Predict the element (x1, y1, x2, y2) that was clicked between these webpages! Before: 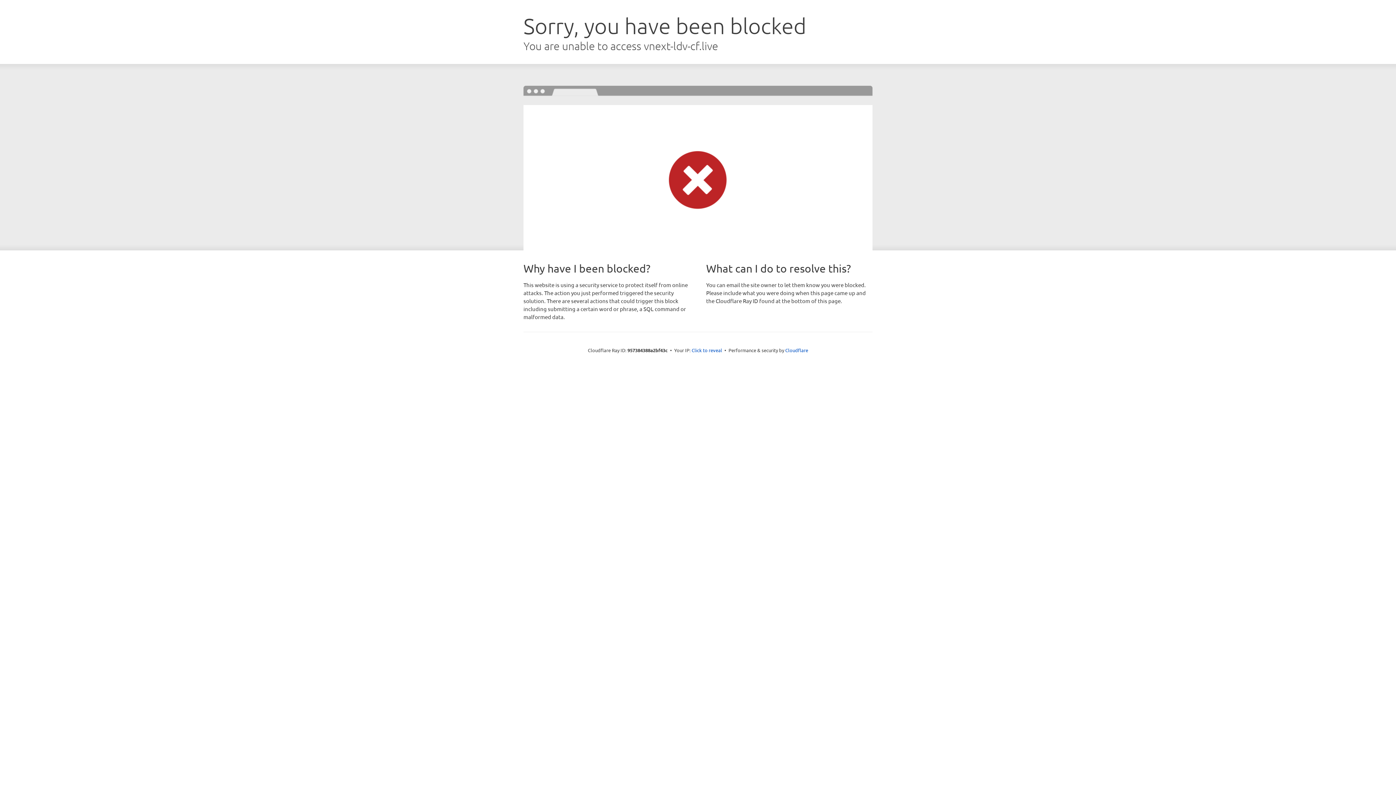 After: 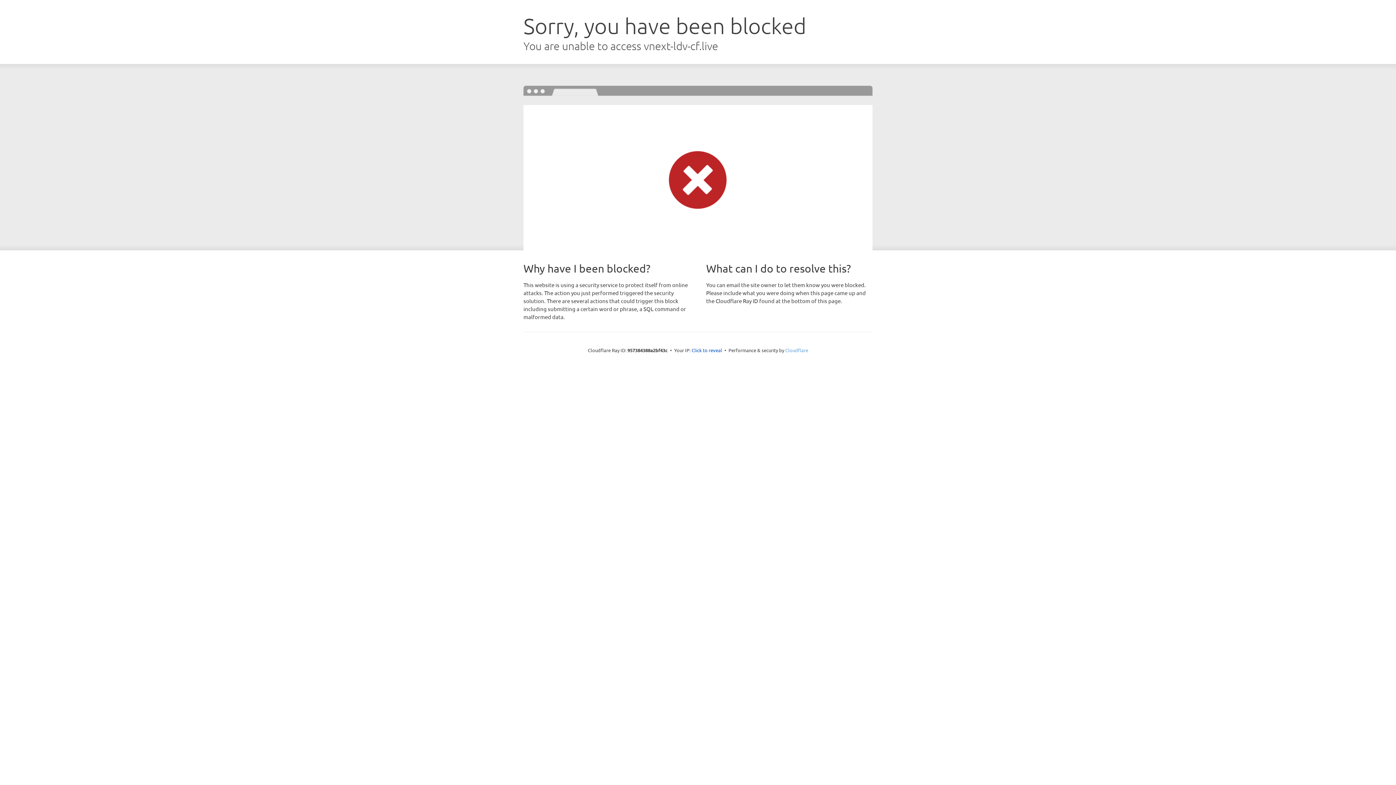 Action: label: Cloudflare bbox: (785, 347, 808, 353)